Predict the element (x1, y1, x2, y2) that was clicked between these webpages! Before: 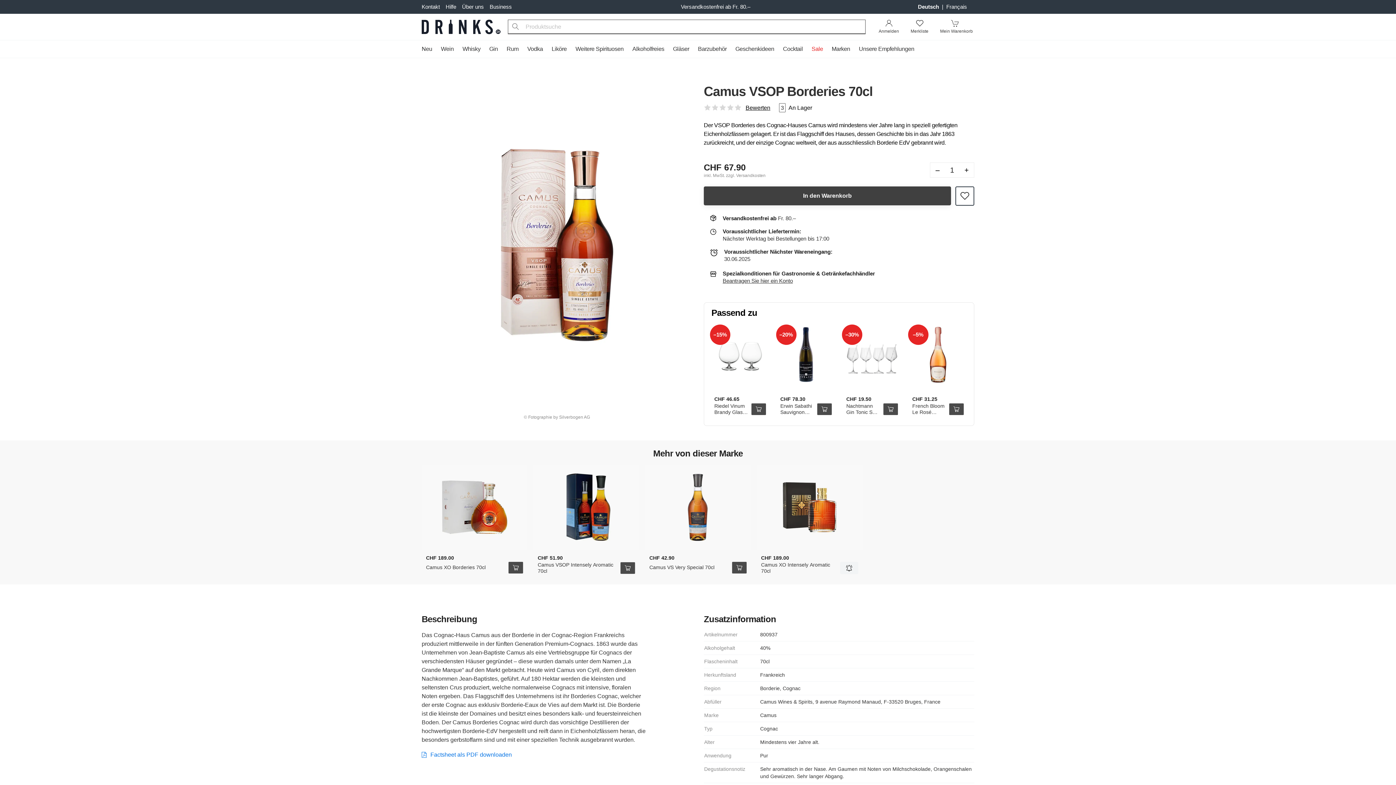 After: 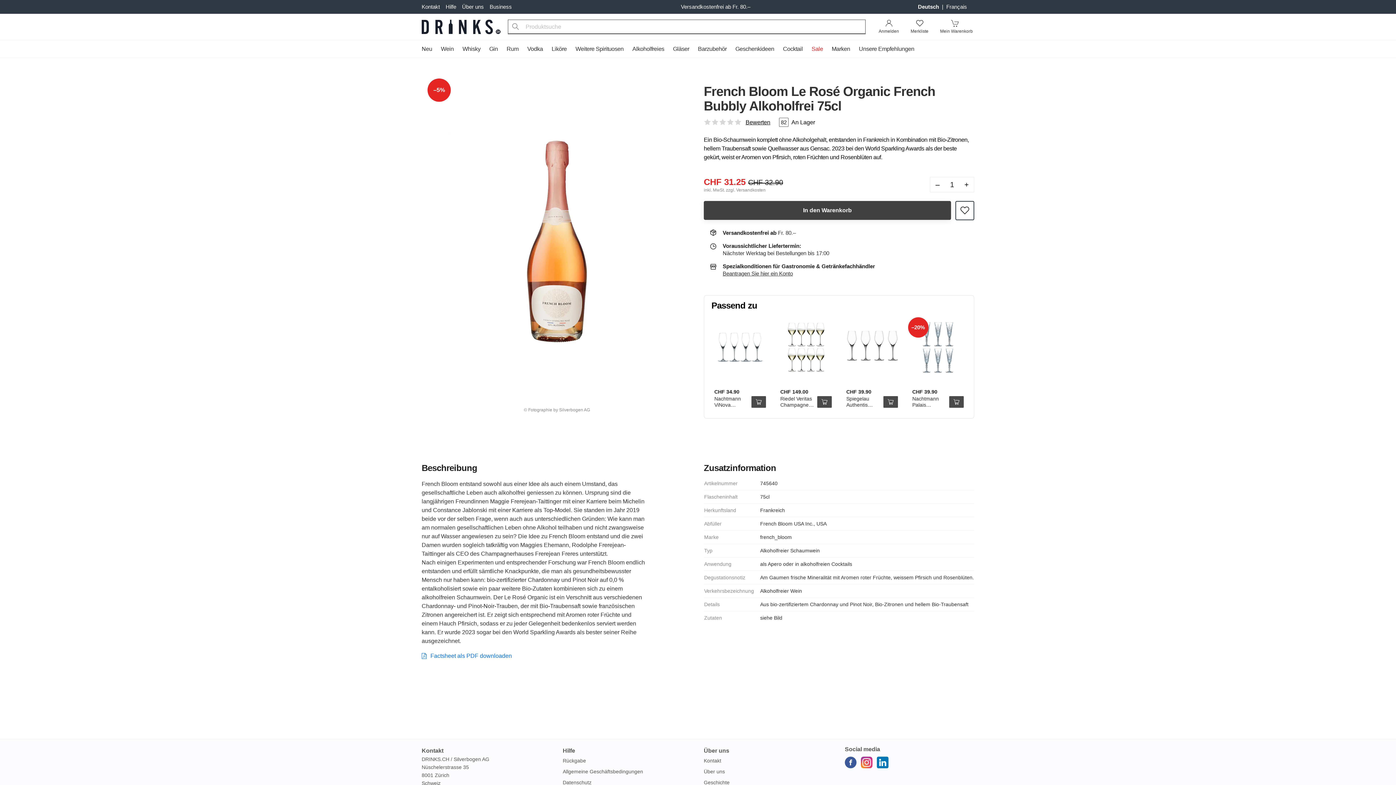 Action: bbox: (908, 324, 968, 385)